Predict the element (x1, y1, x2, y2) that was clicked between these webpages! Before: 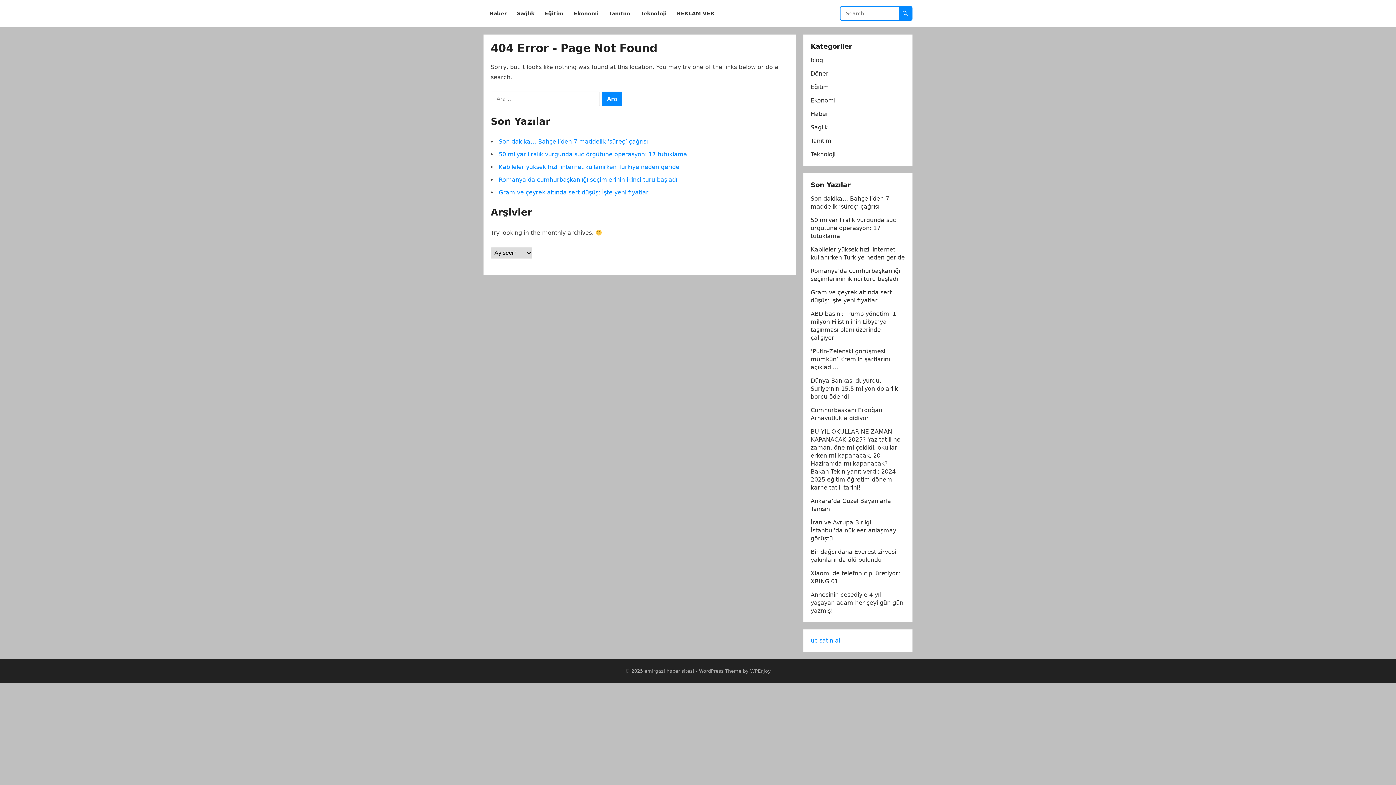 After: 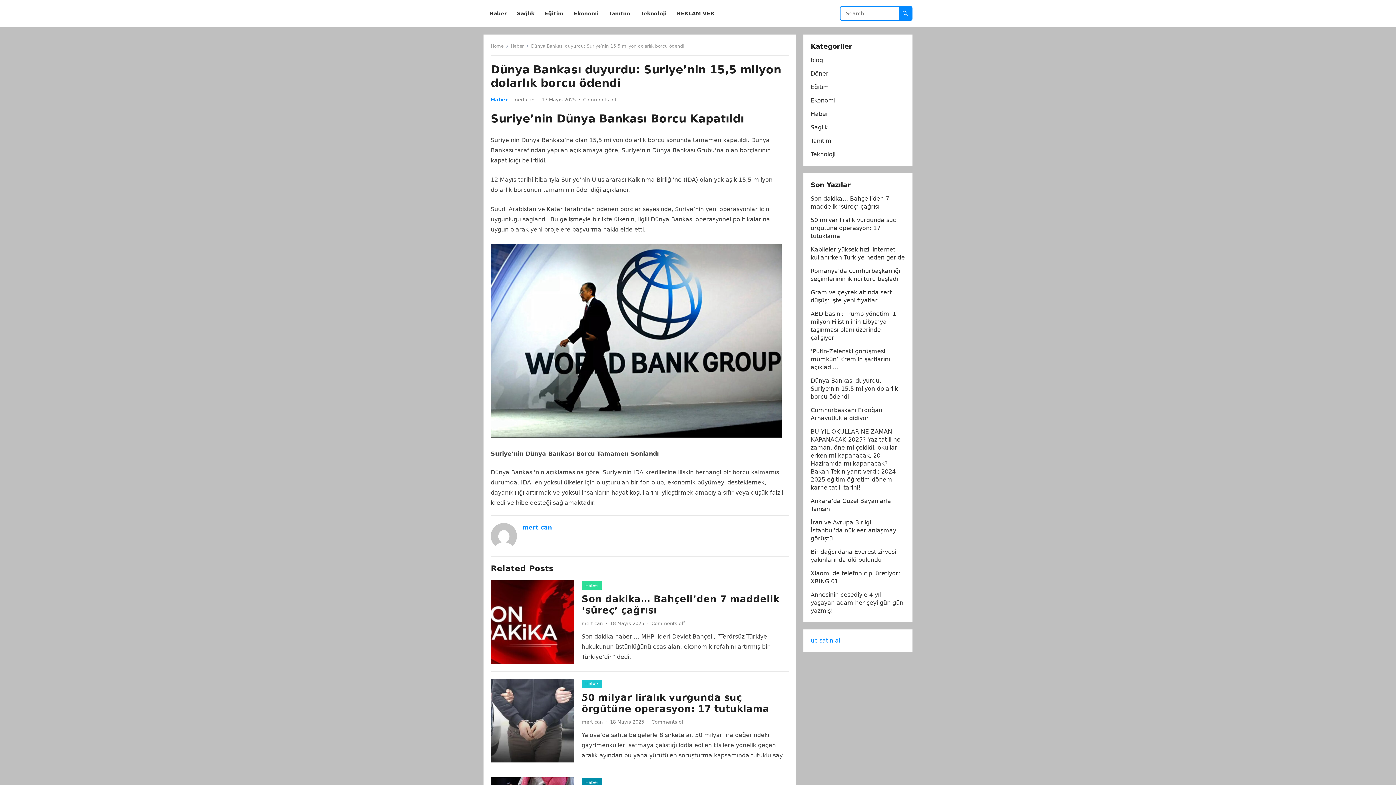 Action: label: Dünya Bankası duyurdu: Suriye’nin 15,5 milyon dolarlık borcu ödendi bbox: (810, 377, 898, 400)